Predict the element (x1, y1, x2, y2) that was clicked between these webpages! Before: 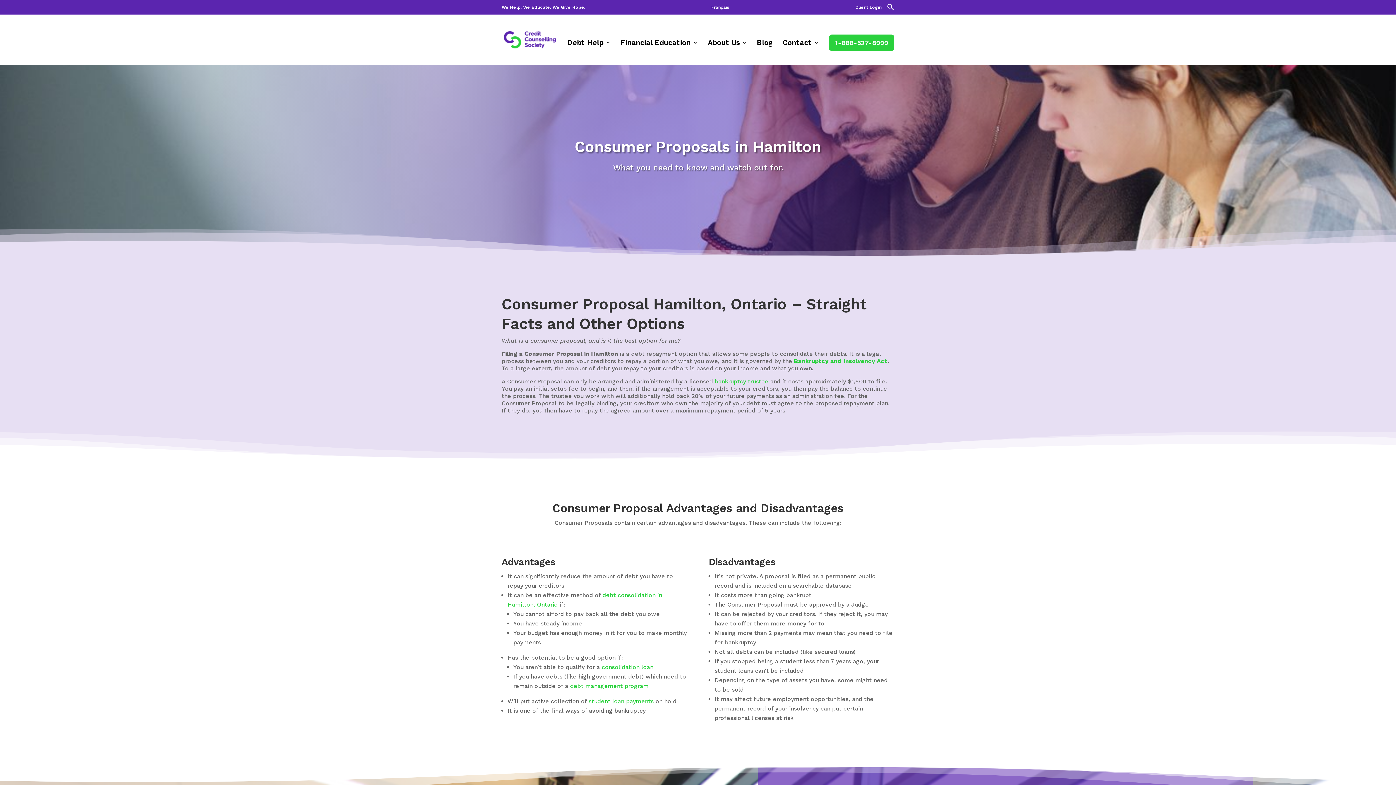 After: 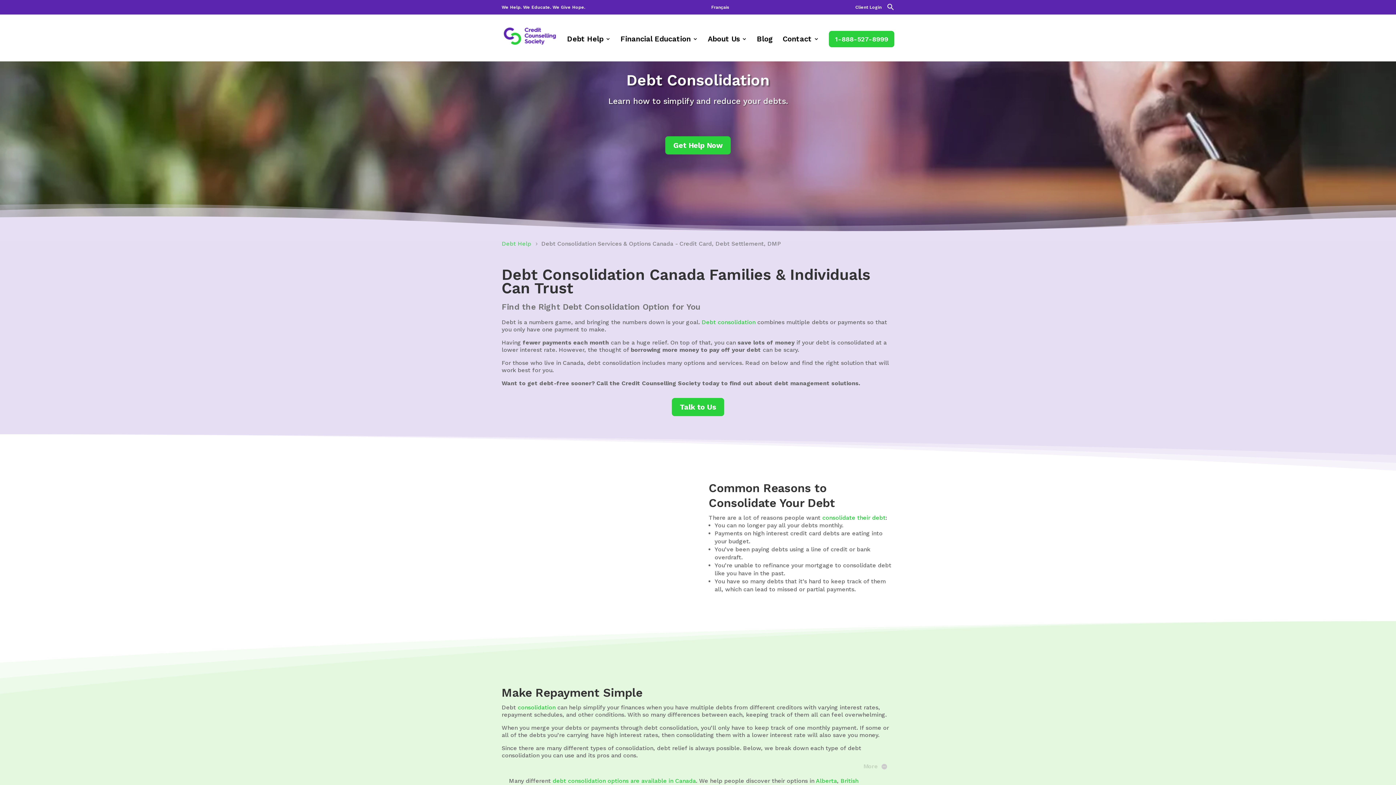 Action: bbox: (601, 664, 653, 670) label: consolidation loan